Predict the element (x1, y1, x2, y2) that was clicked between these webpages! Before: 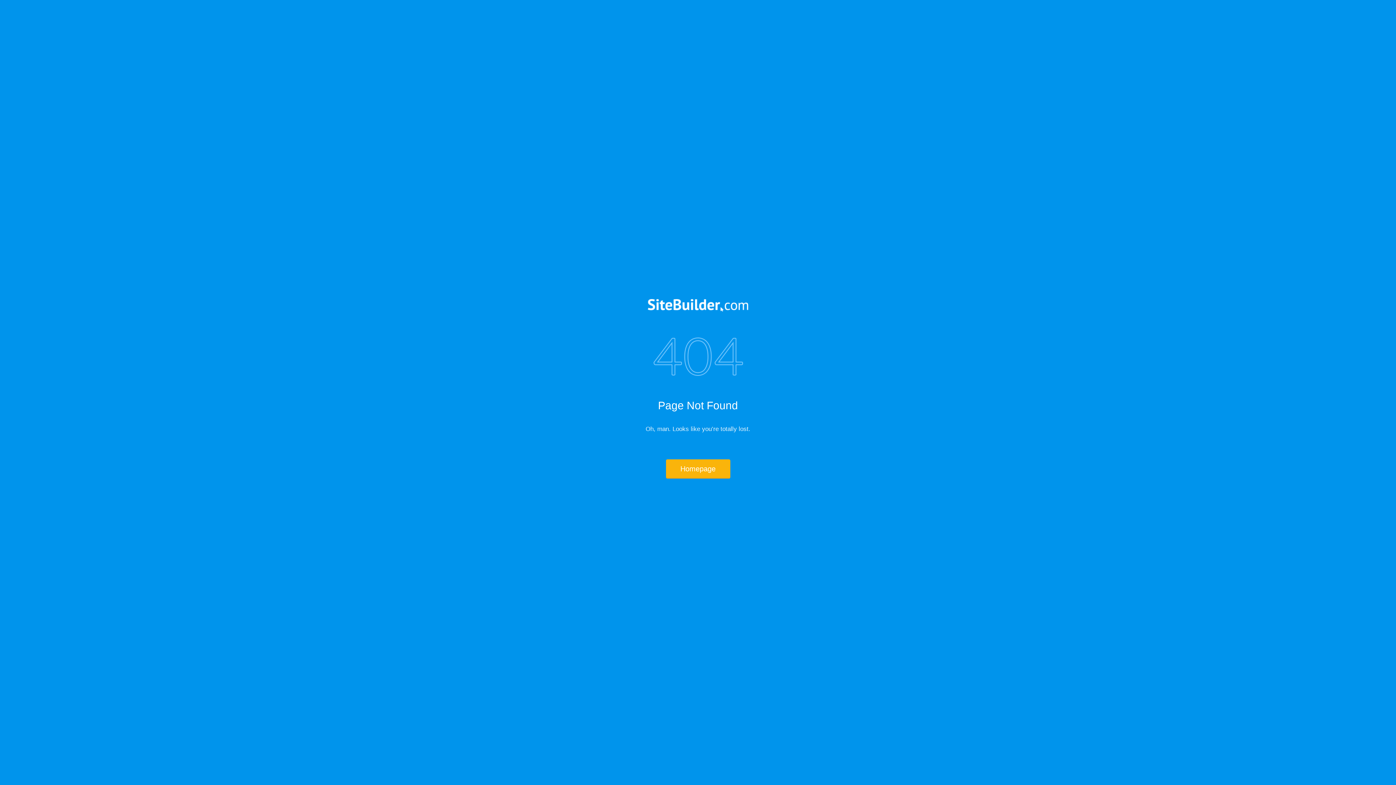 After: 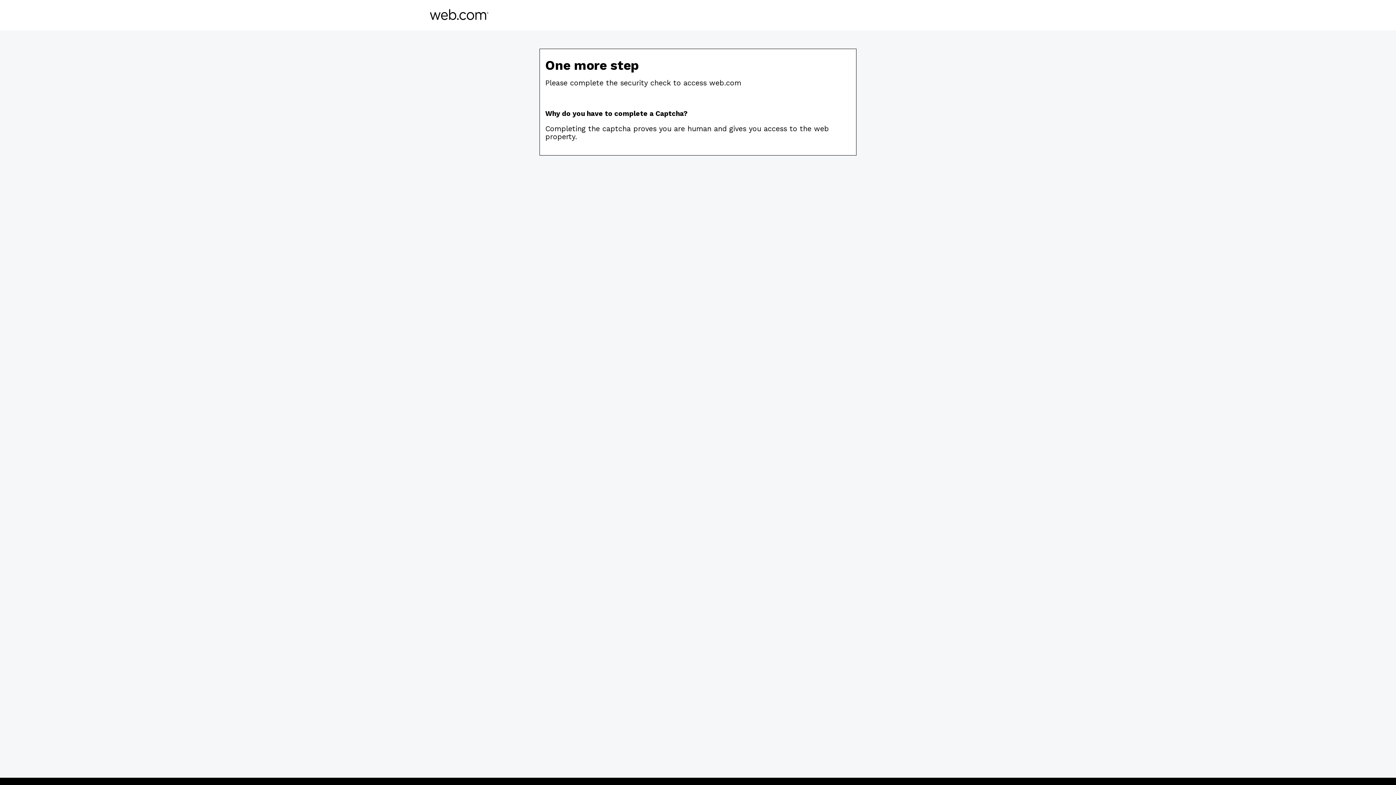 Action: bbox: (517, 299, 878, 312)